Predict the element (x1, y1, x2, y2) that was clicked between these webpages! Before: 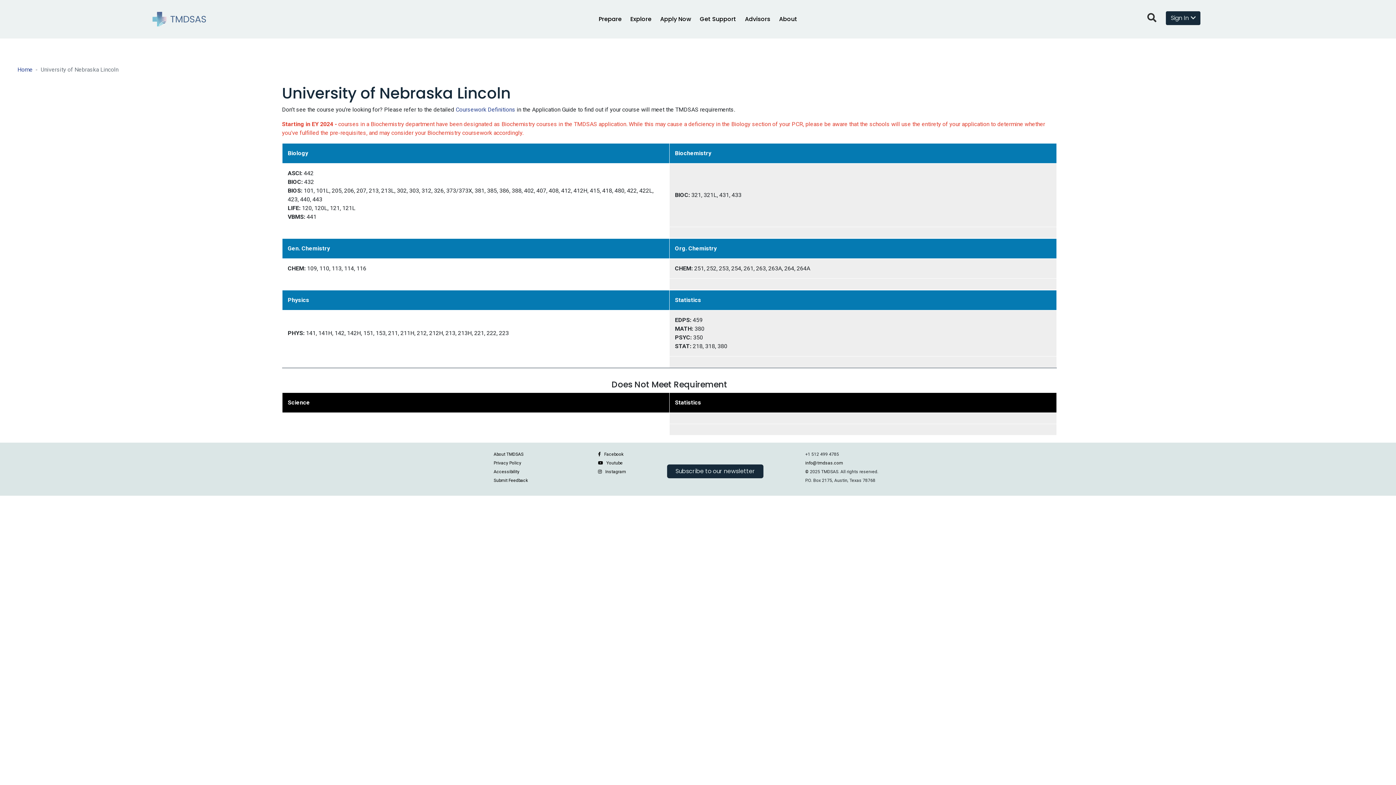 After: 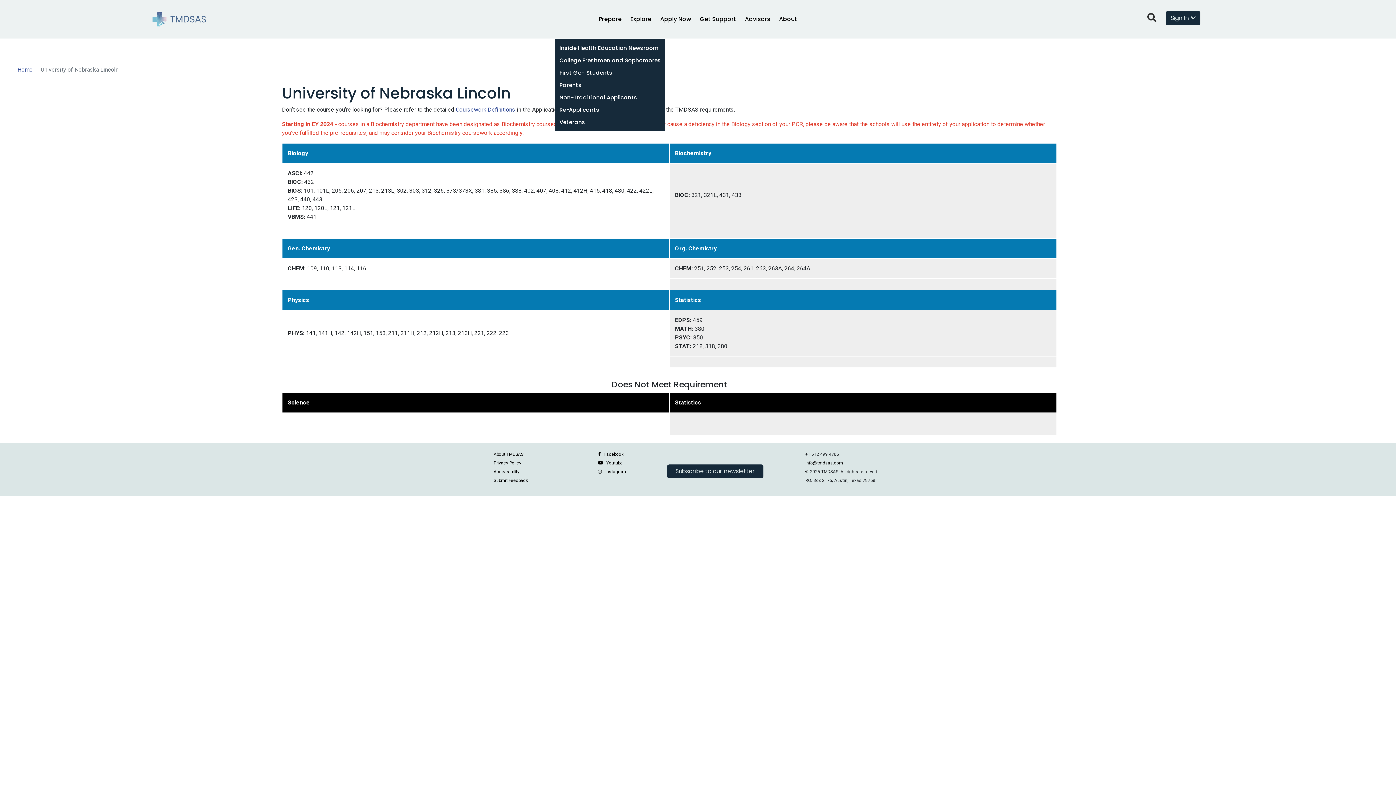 Action: bbox: (594, 12, 626, 26) label: Prepare